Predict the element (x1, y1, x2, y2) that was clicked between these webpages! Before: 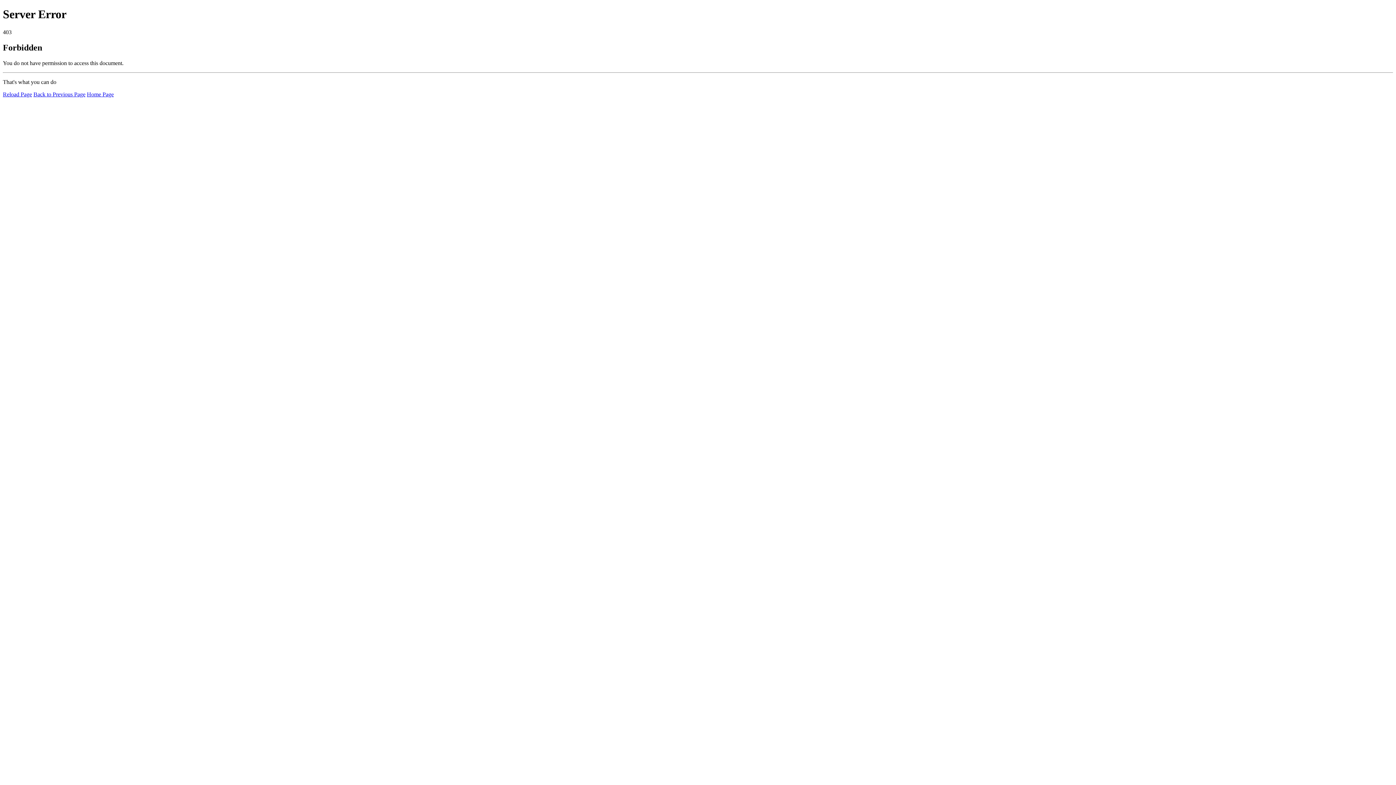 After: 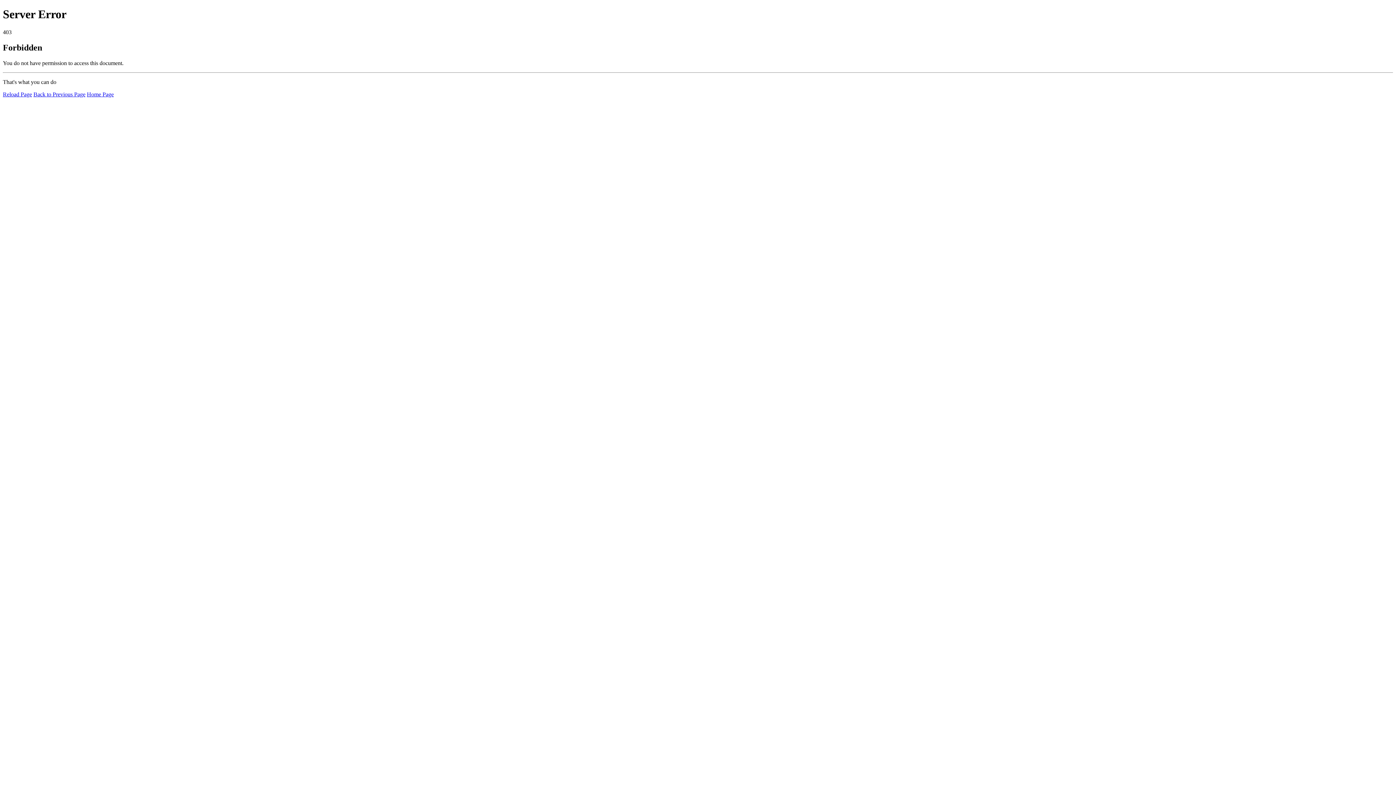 Action: label: Reload Page bbox: (2, 91, 32, 97)